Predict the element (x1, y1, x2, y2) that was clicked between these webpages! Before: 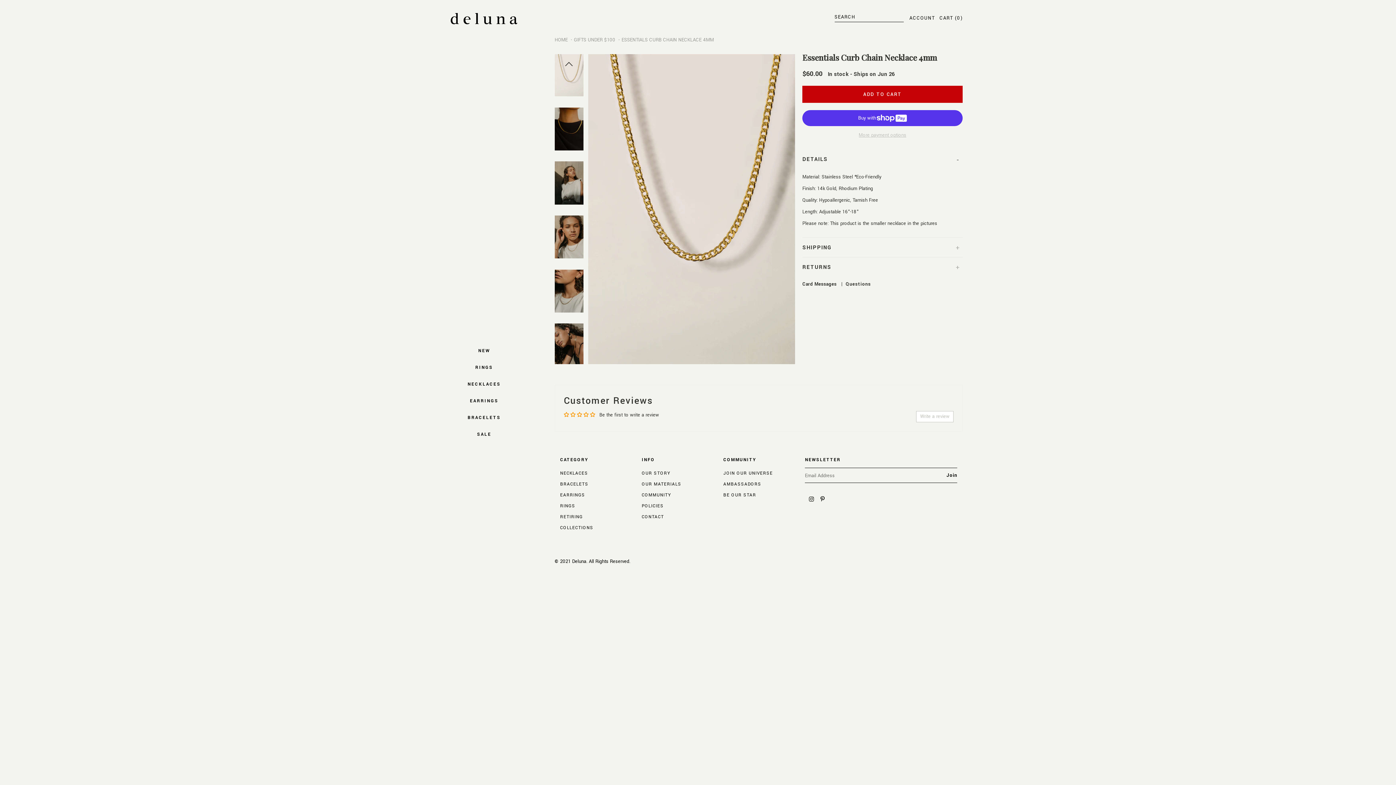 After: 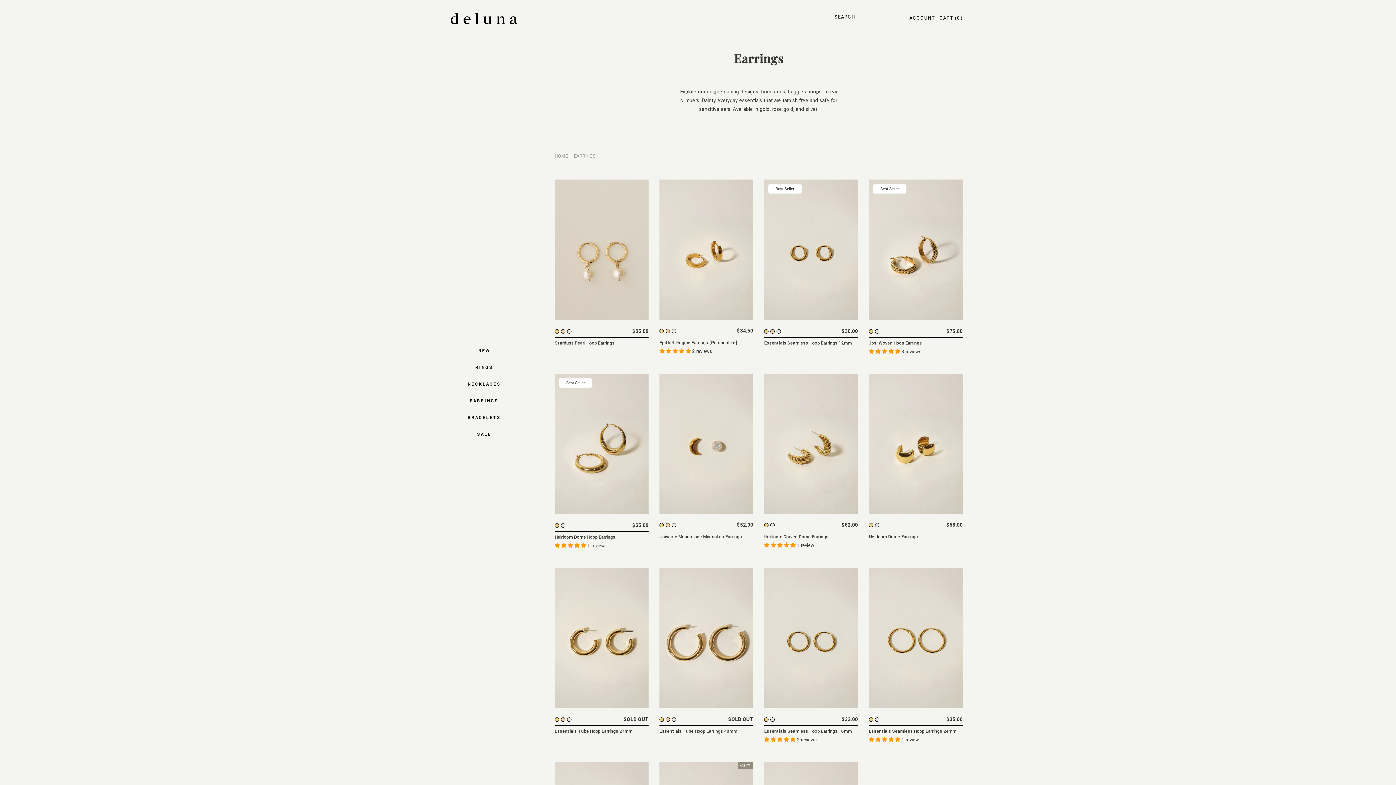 Action: label: EARRINGS bbox: (560, 490, 585, 501)